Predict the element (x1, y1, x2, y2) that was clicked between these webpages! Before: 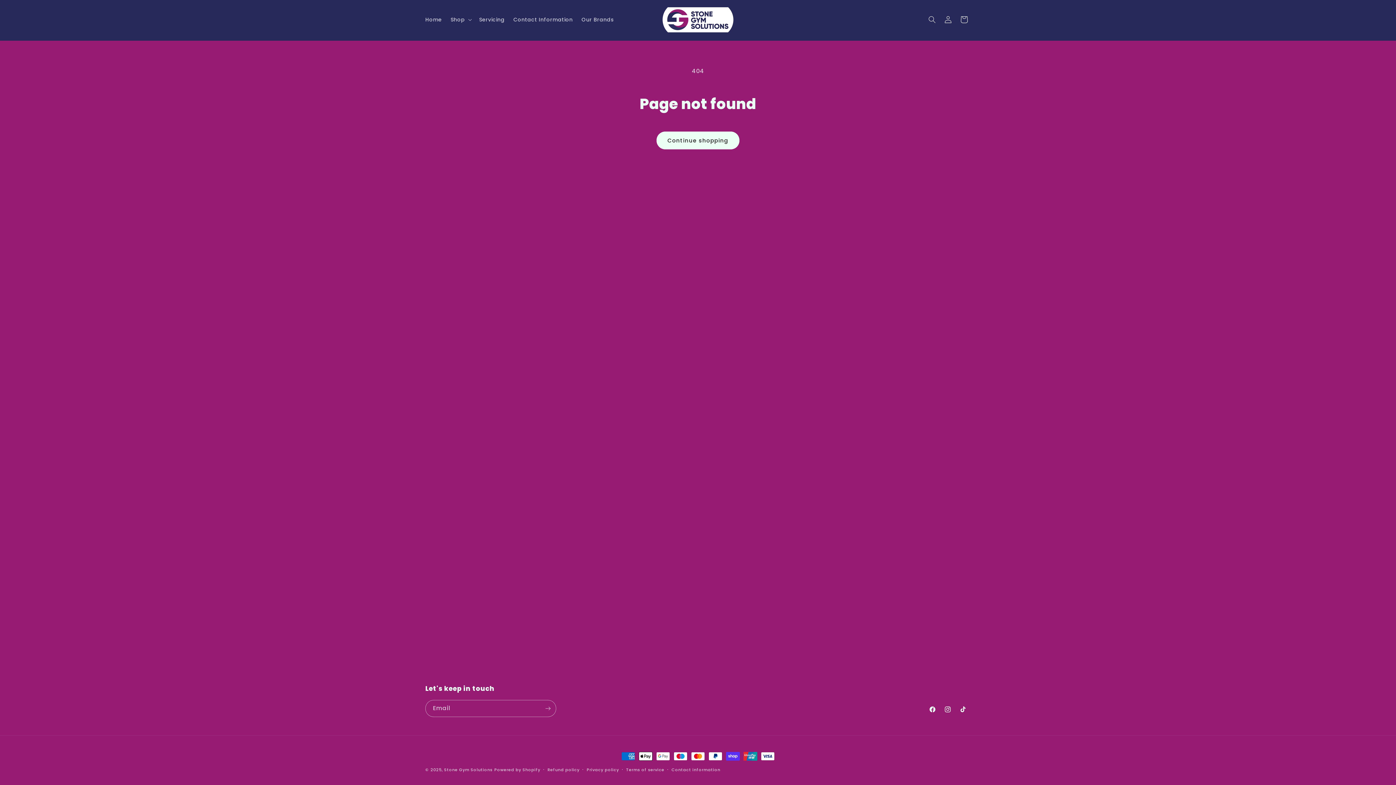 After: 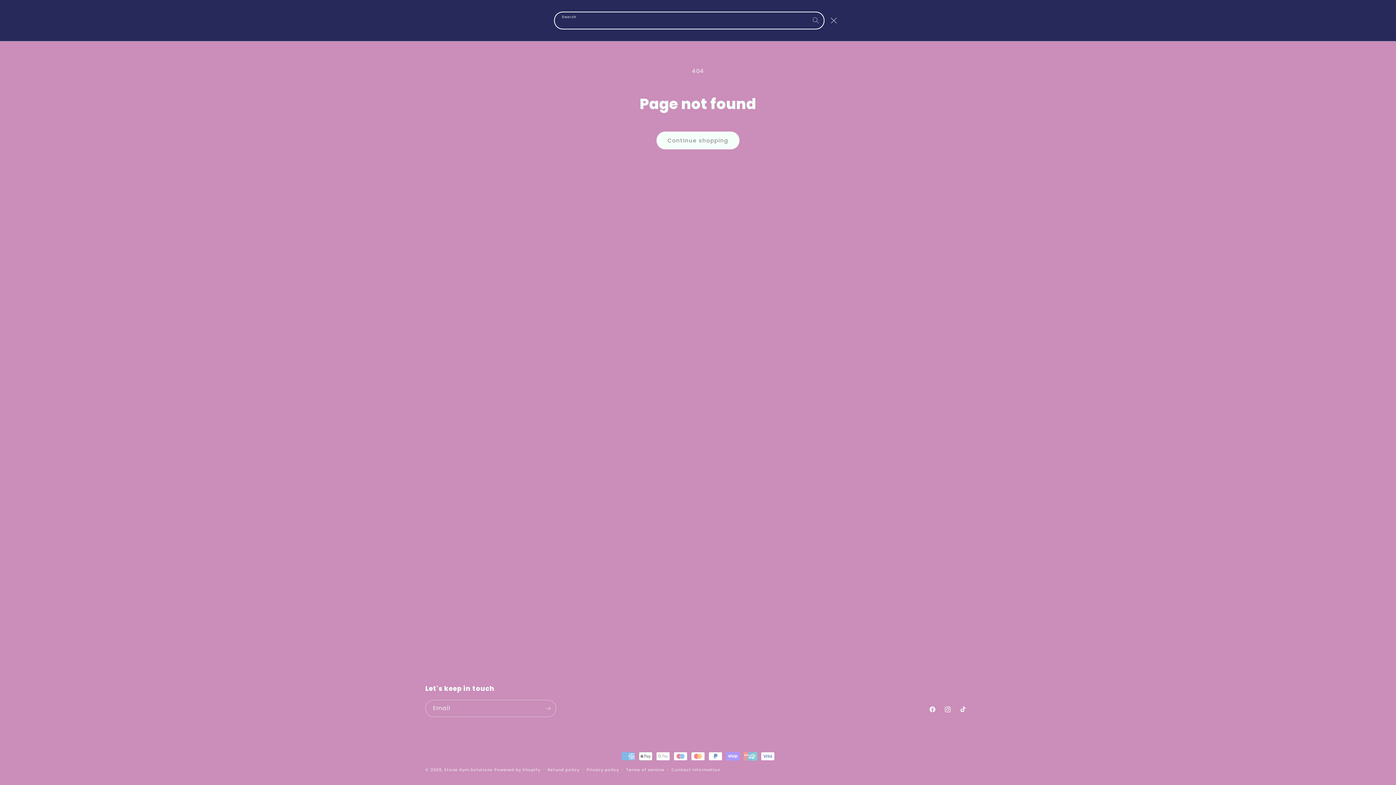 Action: label: Search bbox: (924, 11, 940, 27)